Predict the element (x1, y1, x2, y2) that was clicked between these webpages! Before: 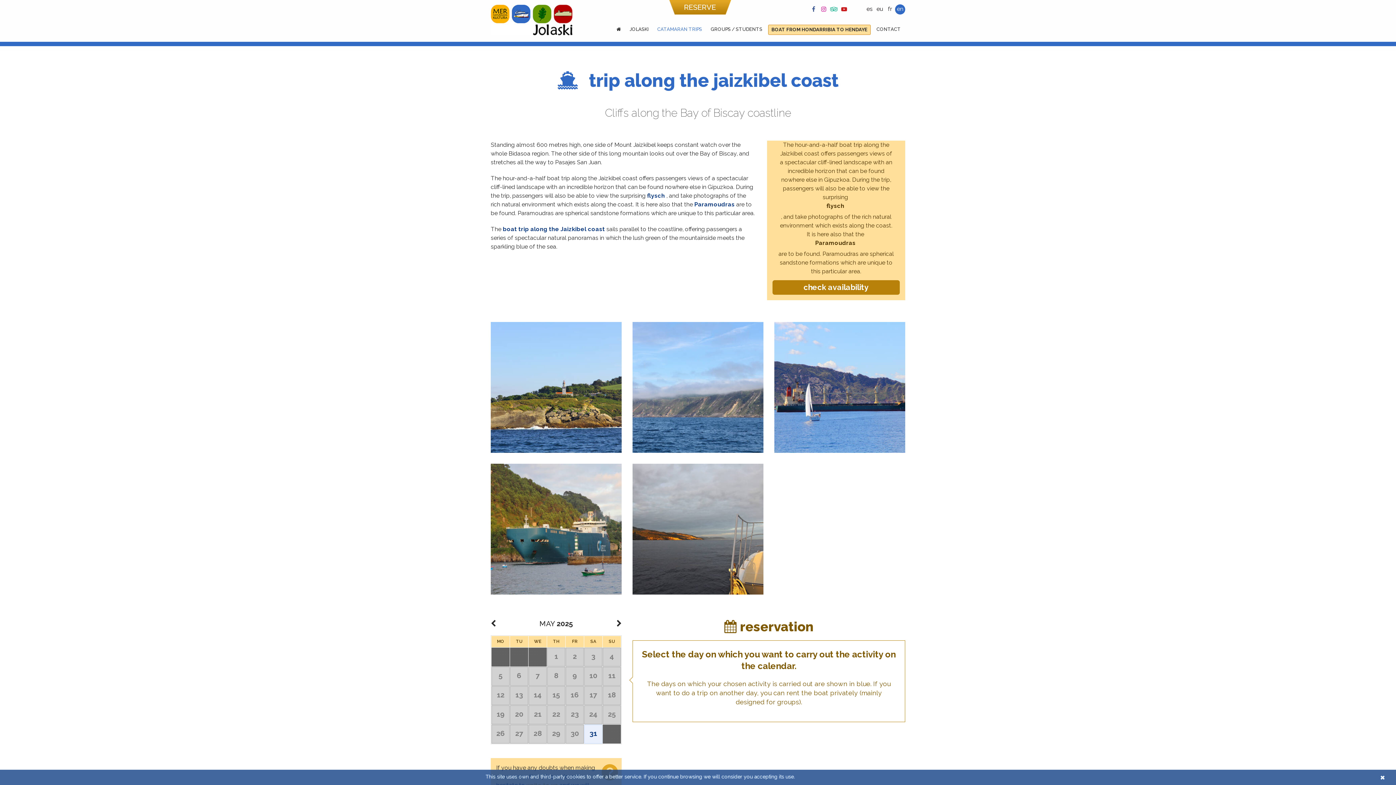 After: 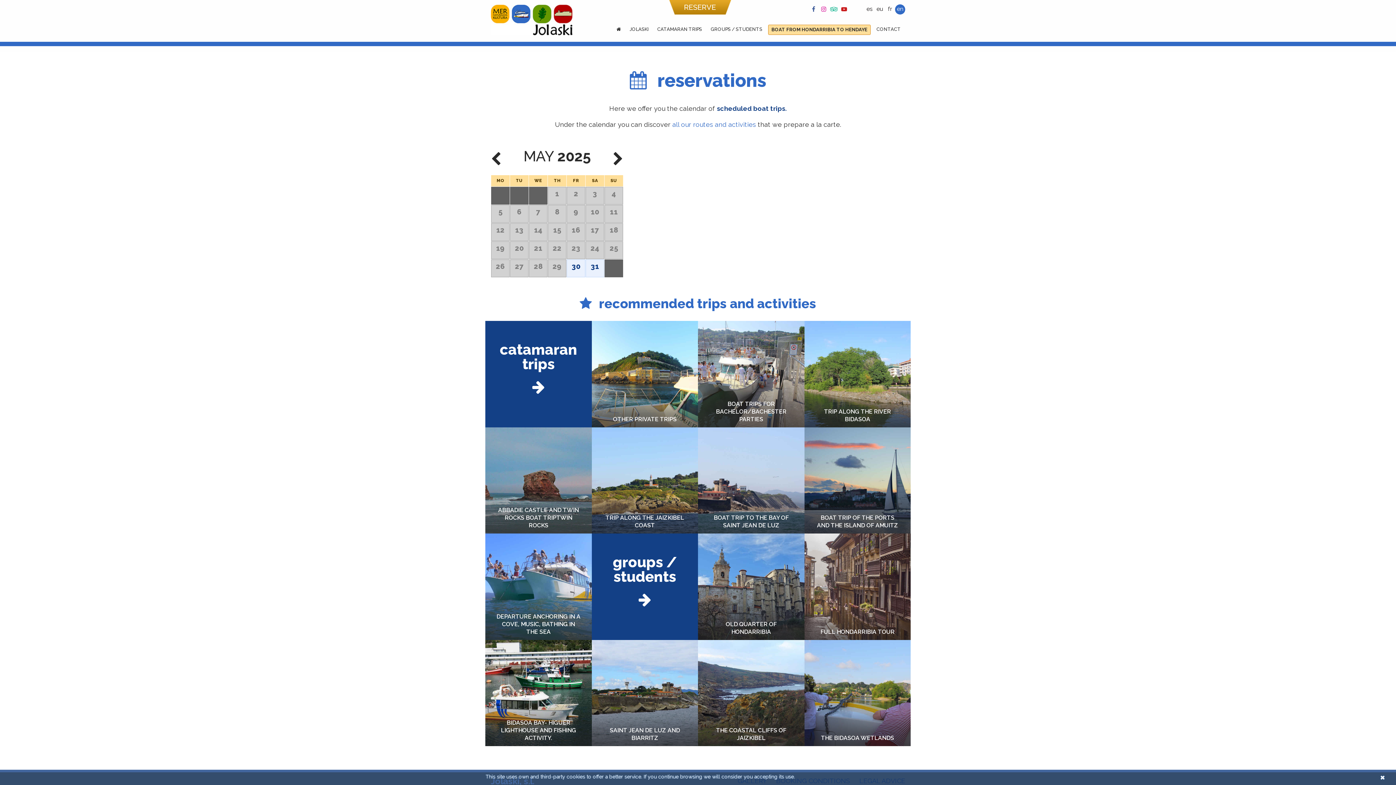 Action: bbox: (669, 0, 731, 14) label: RESERVE